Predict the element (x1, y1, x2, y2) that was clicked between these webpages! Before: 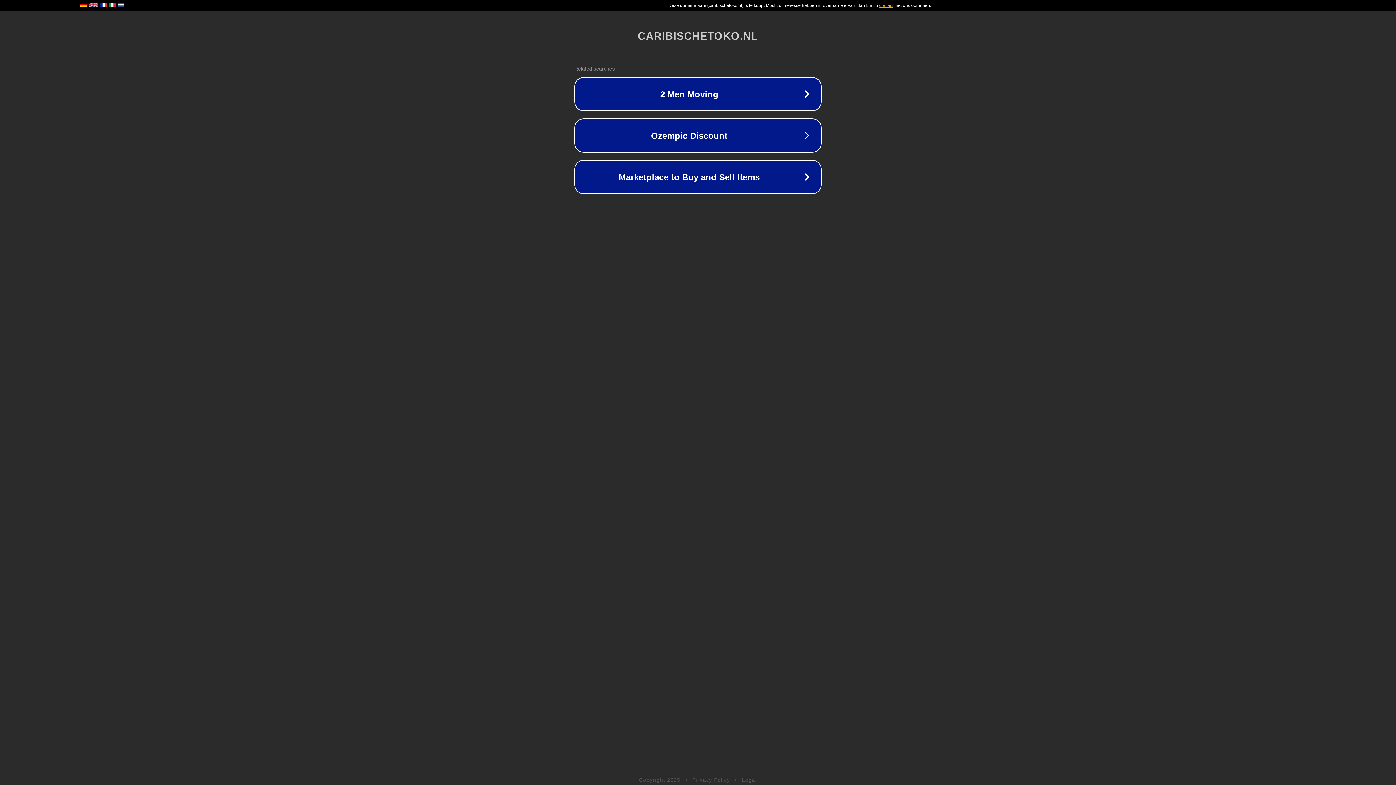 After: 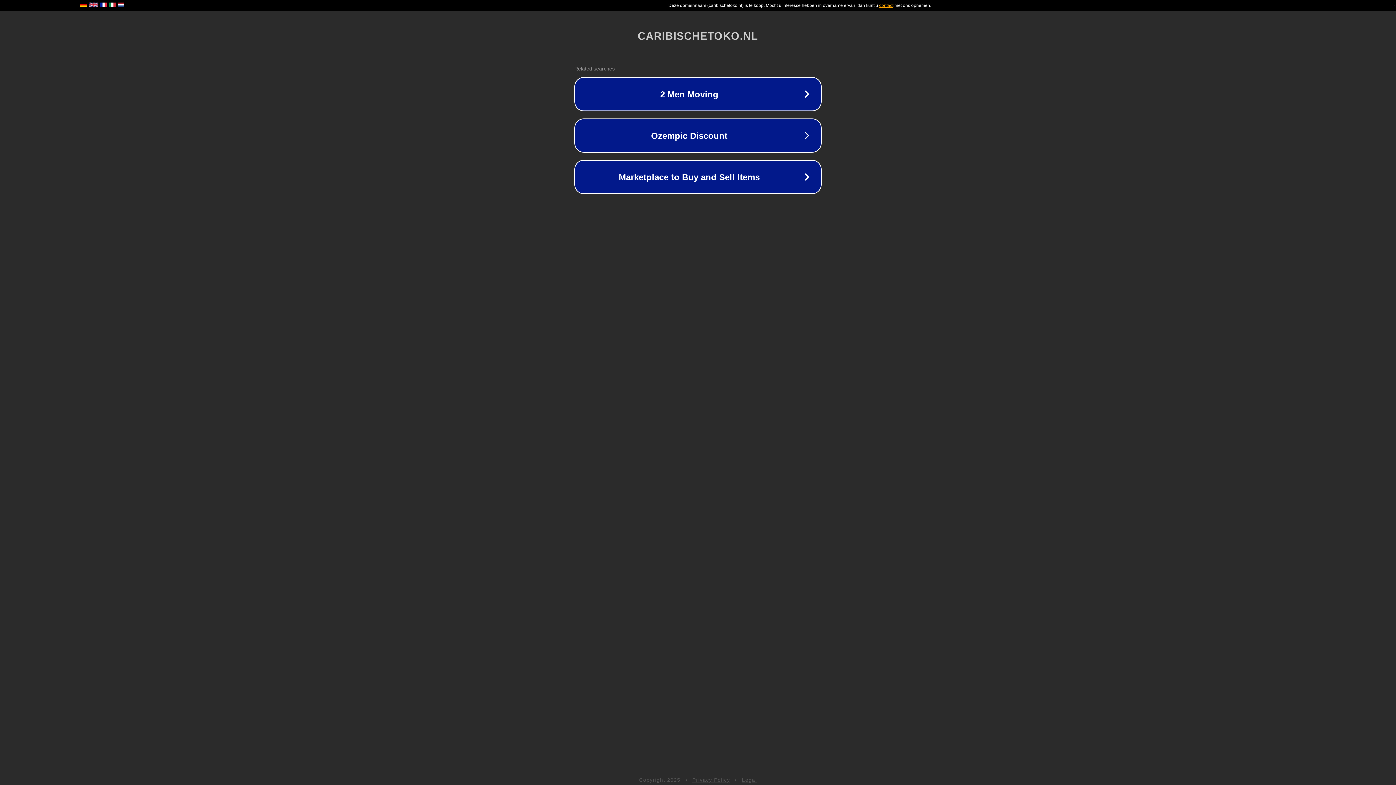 Action: bbox: (692, 777, 730, 783) label: Privacy Policy